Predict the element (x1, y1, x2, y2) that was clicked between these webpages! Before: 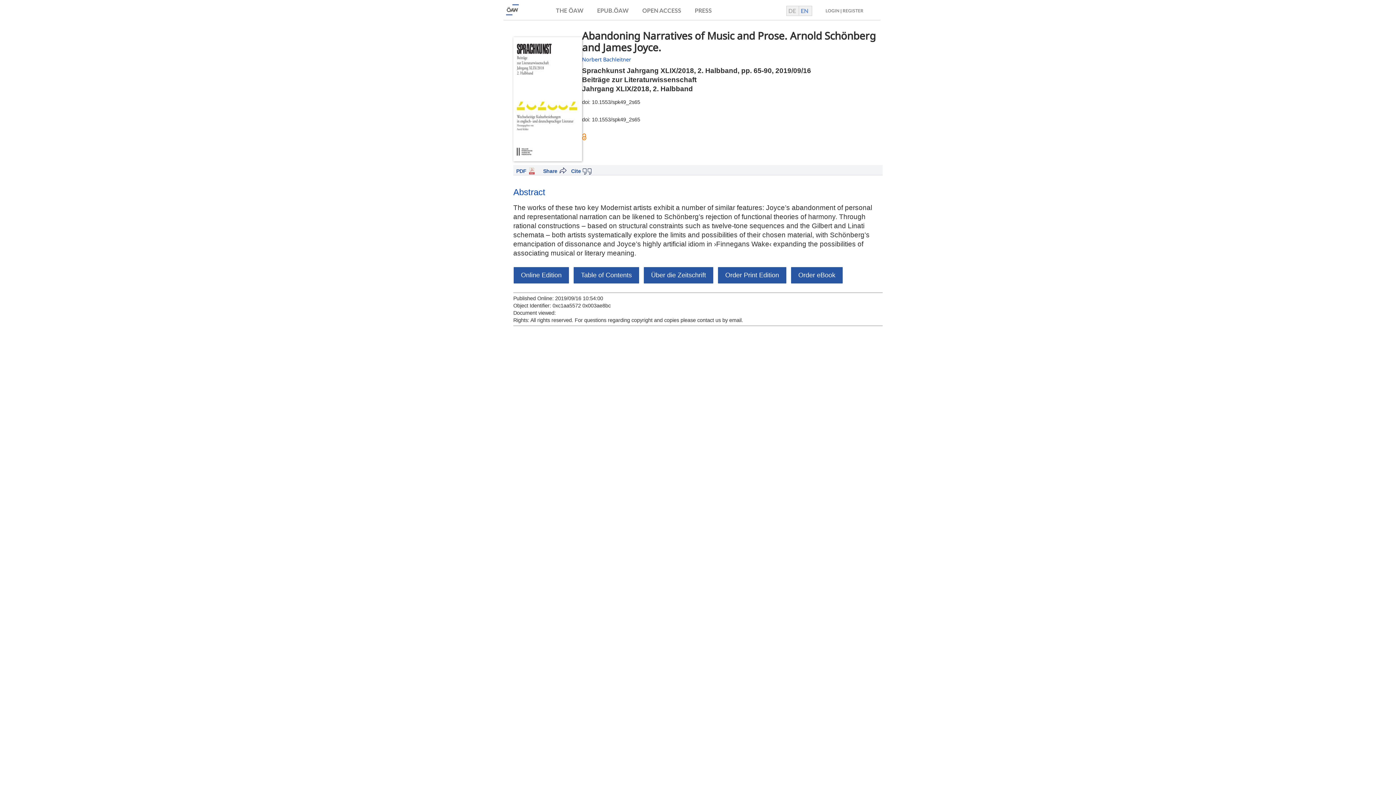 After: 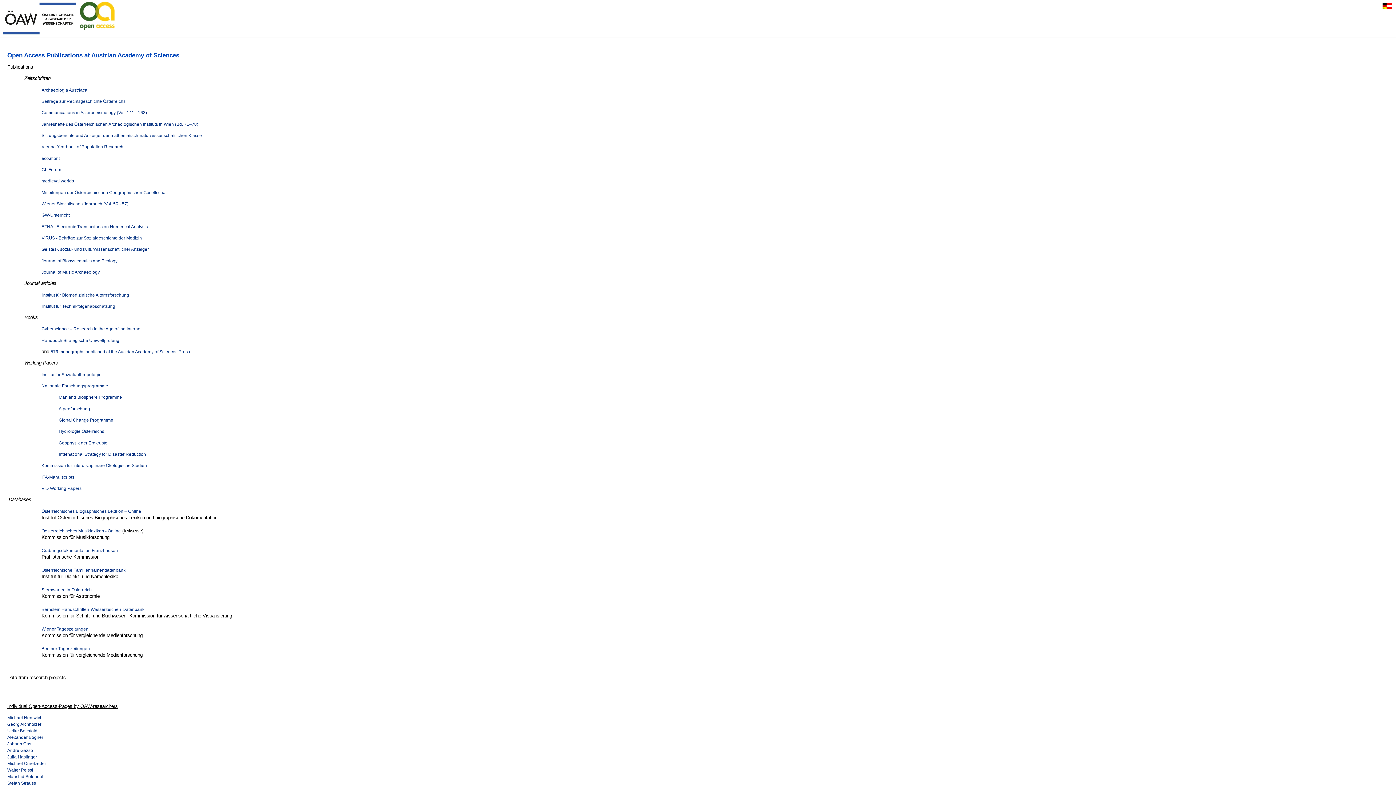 Action: label: OPEN ACCESS bbox: (642, 8, 681, 13)